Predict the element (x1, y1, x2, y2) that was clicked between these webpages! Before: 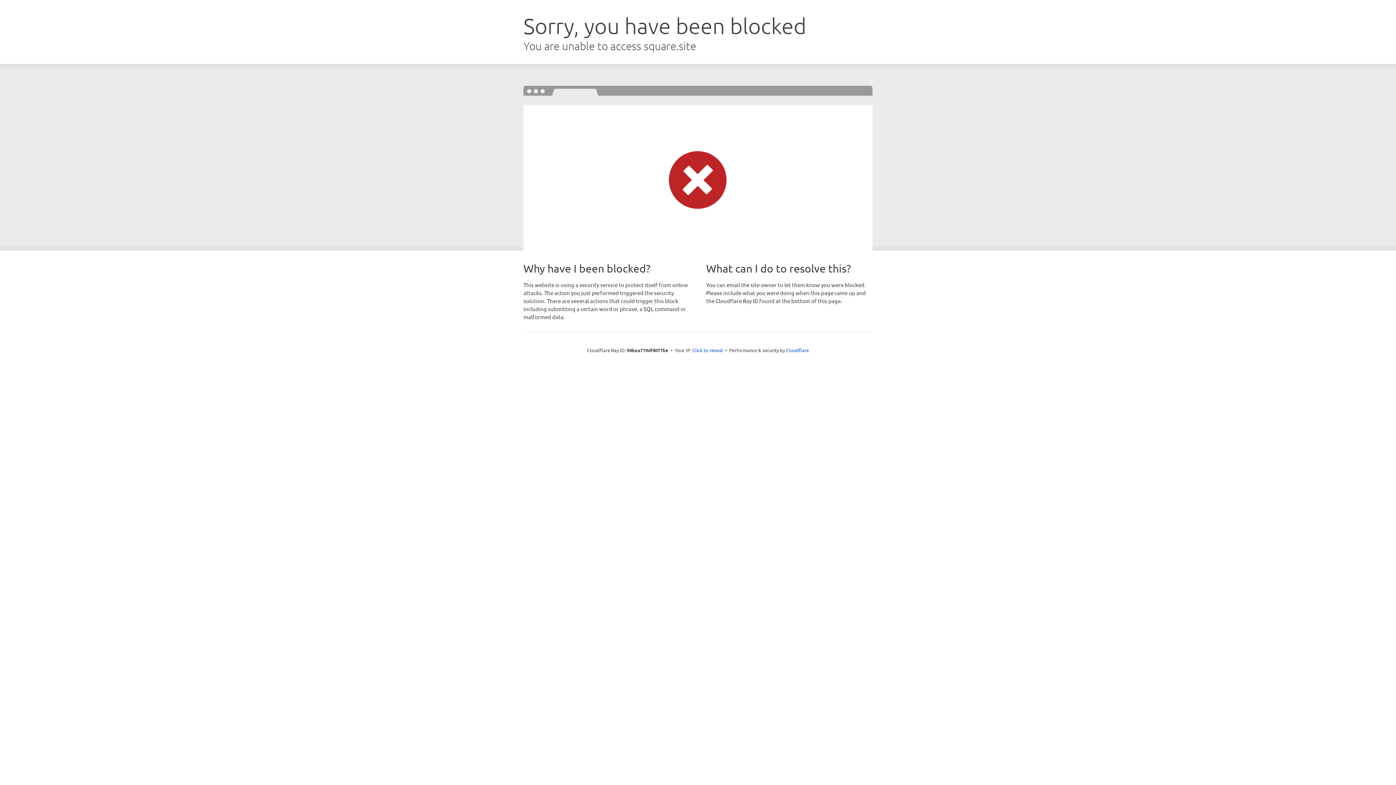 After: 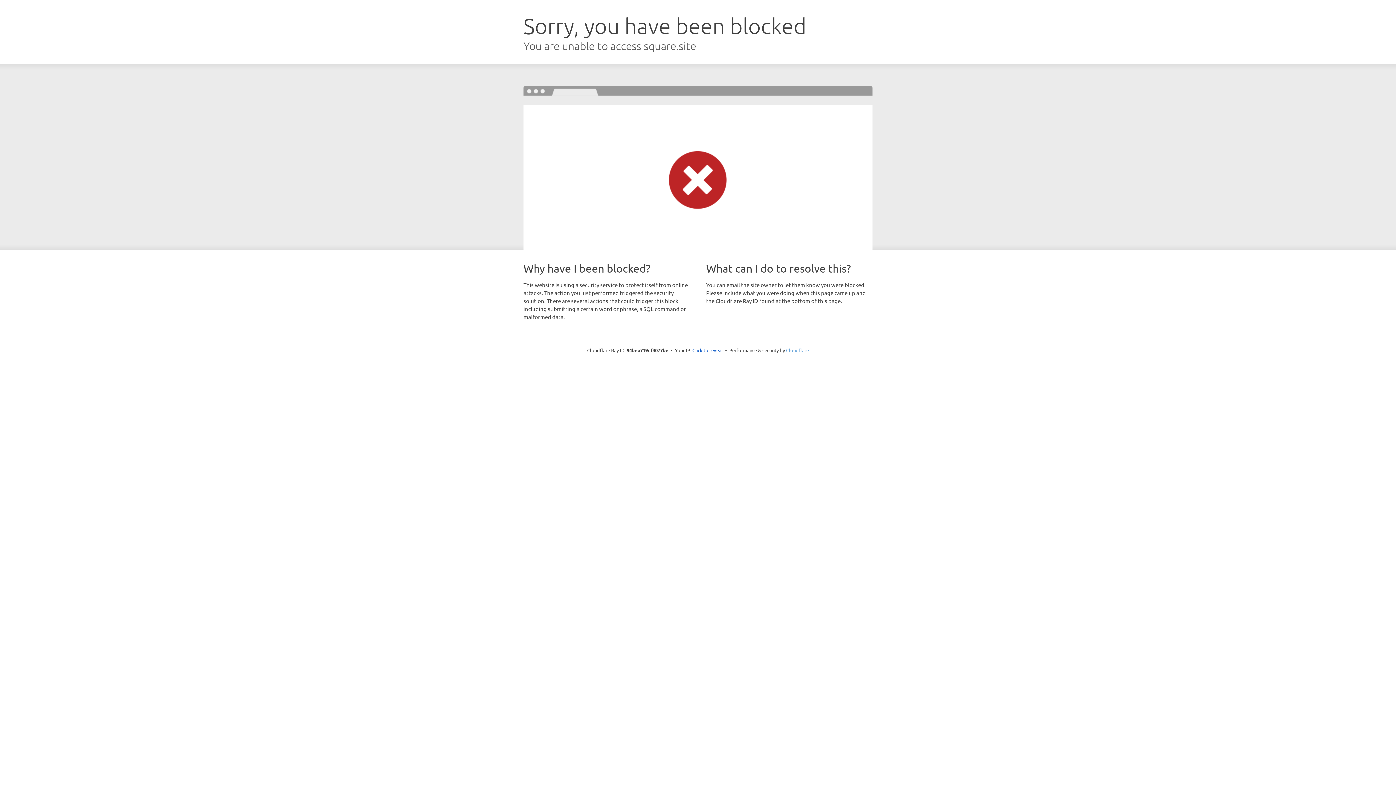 Action: label: Cloudflare bbox: (786, 347, 809, 353)